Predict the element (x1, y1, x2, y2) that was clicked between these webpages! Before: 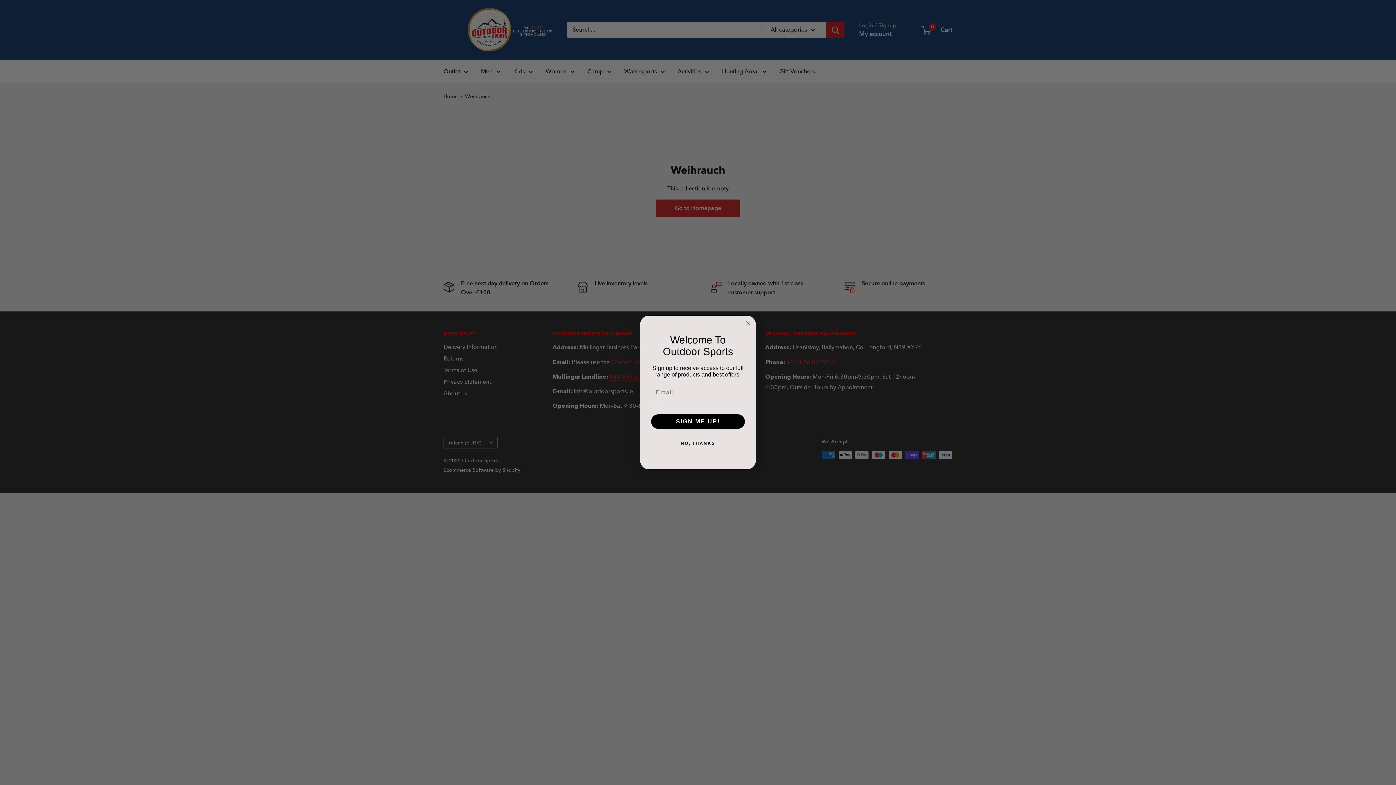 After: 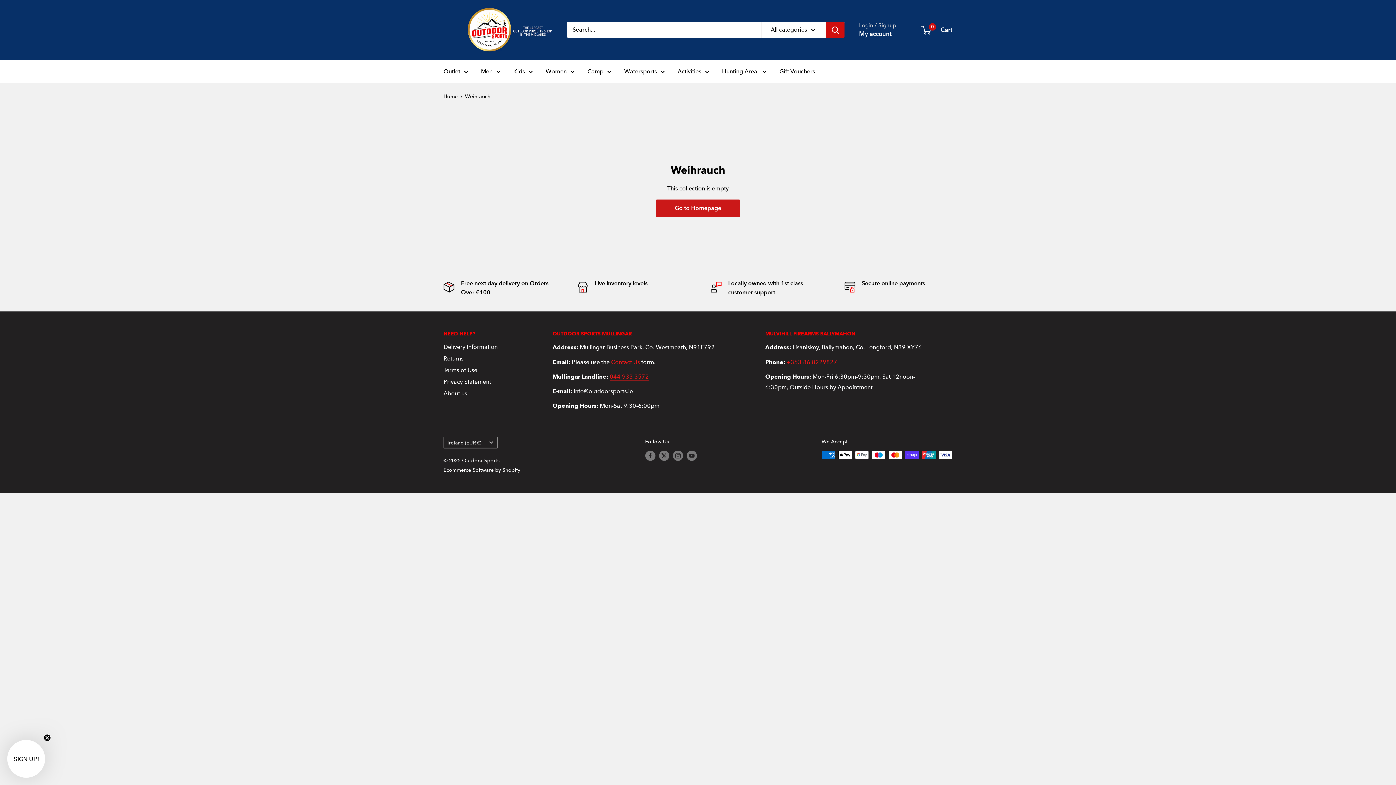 Action: label: Close dialog bbox: (744, 319, 752, 328)